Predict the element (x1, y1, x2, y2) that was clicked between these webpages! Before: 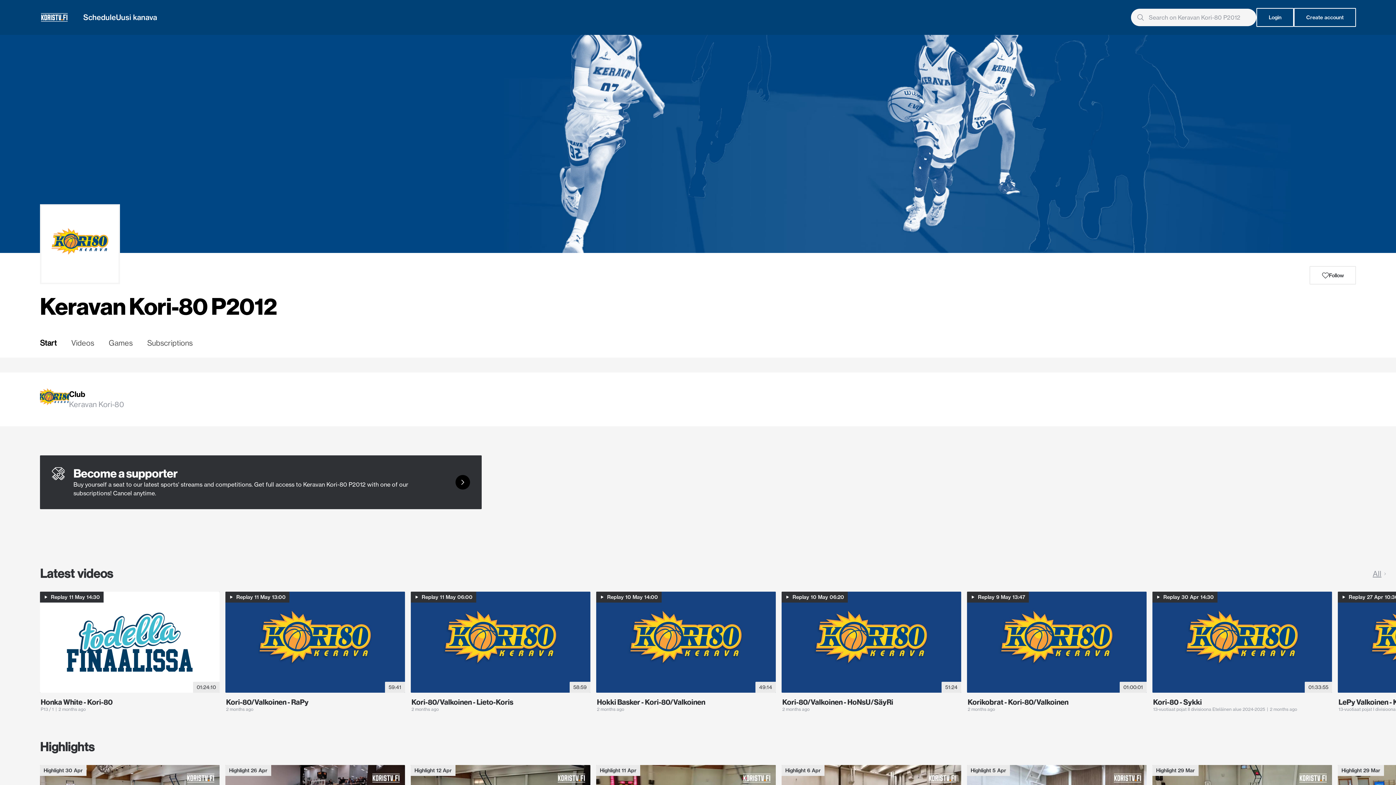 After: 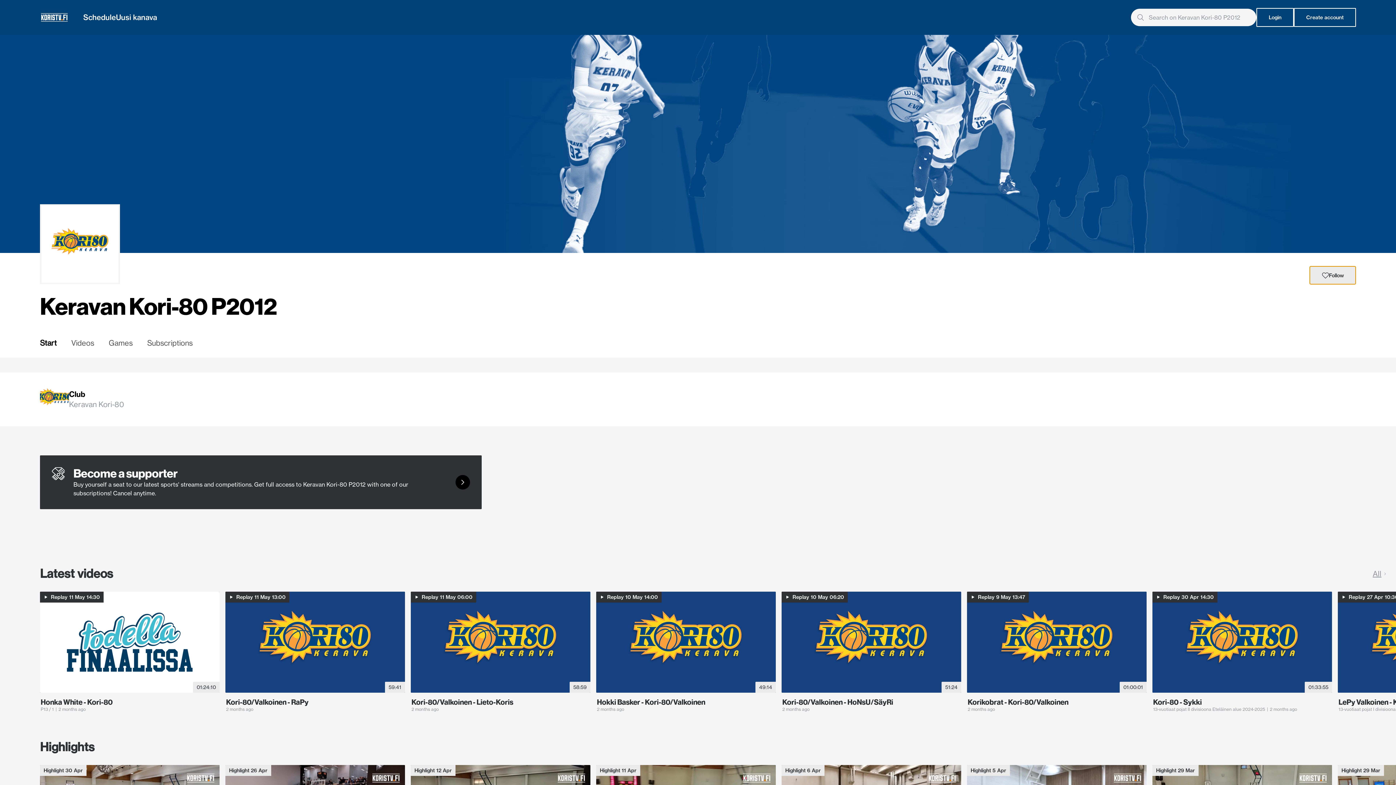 Action: bbox: (1309, 266, 1356, 284) label: Follow